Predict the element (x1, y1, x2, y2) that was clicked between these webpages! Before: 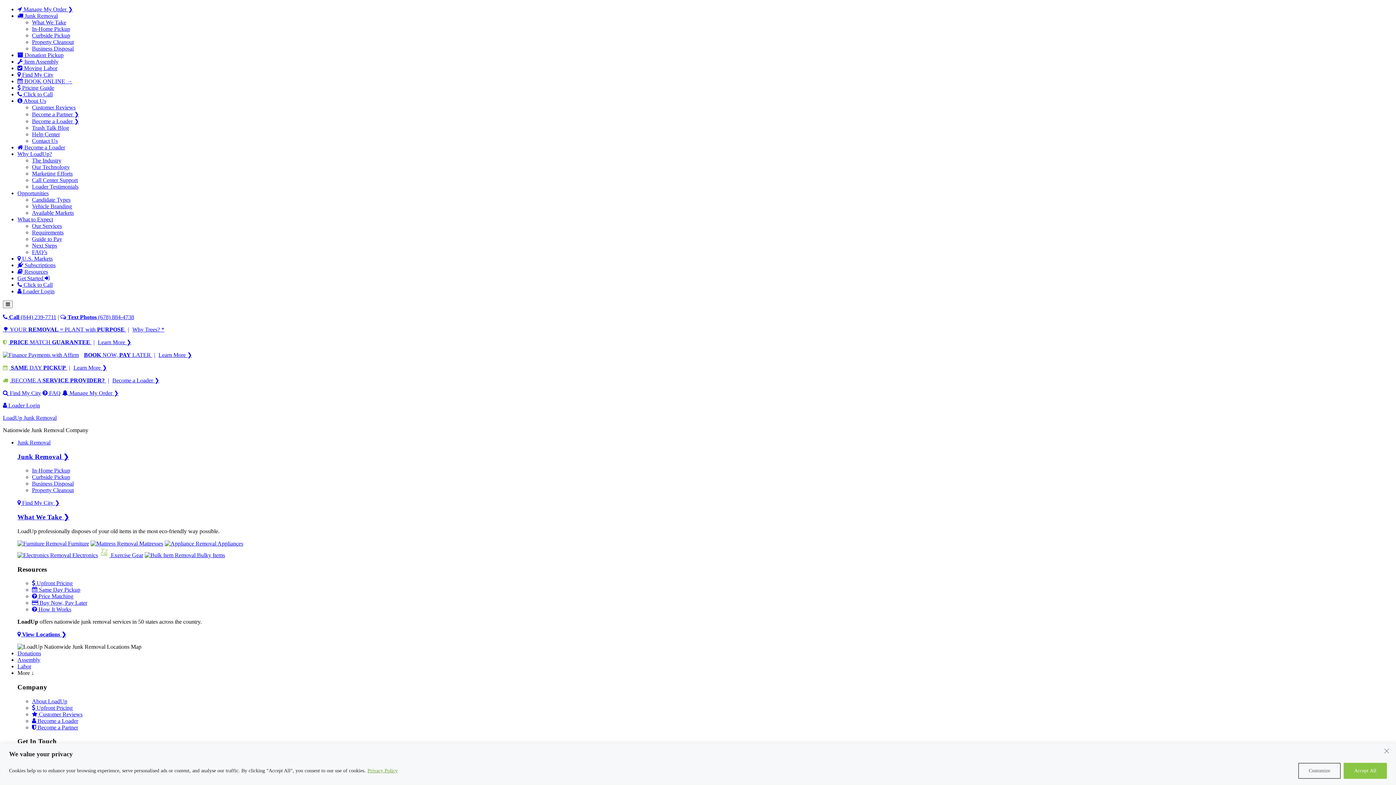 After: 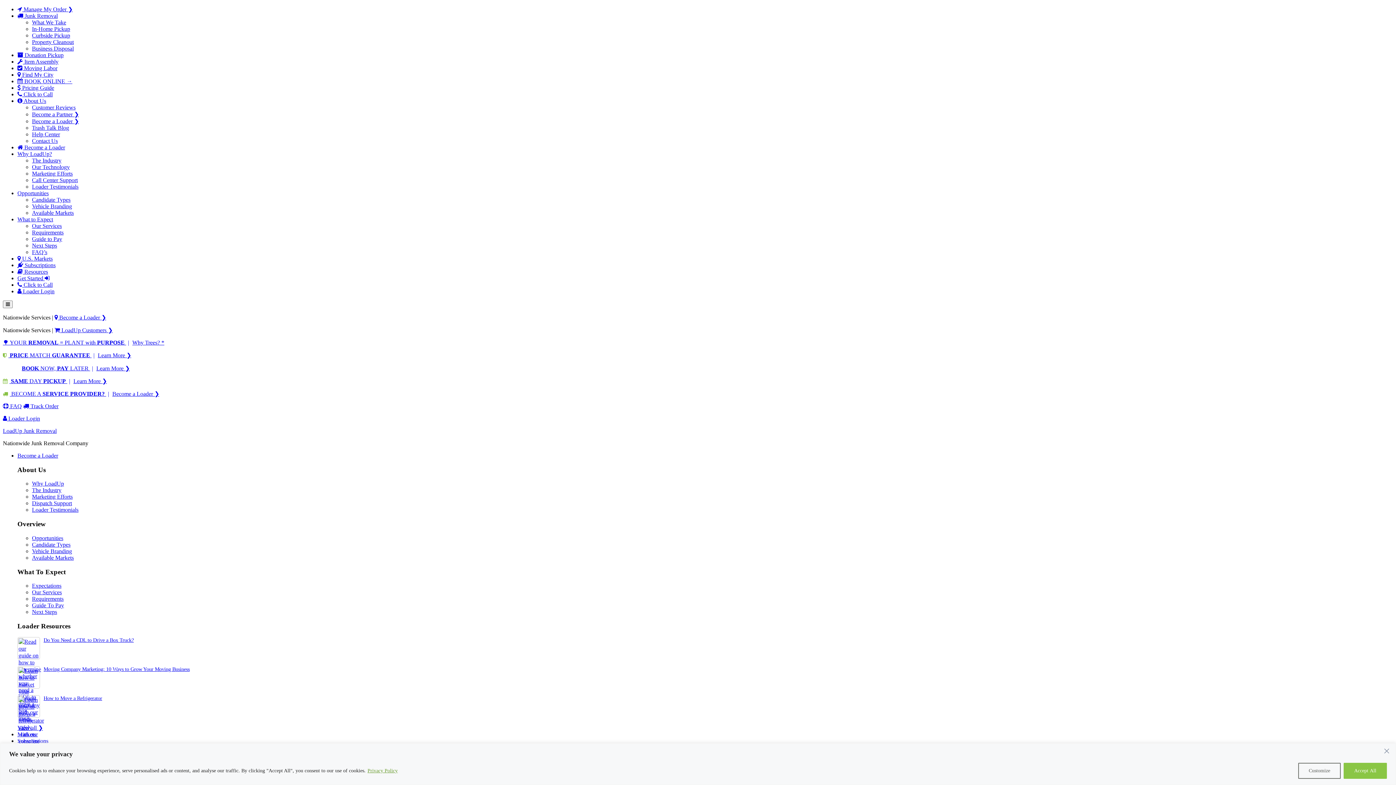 Action: bbox: (32, 229, 63, 235) label: Requirements